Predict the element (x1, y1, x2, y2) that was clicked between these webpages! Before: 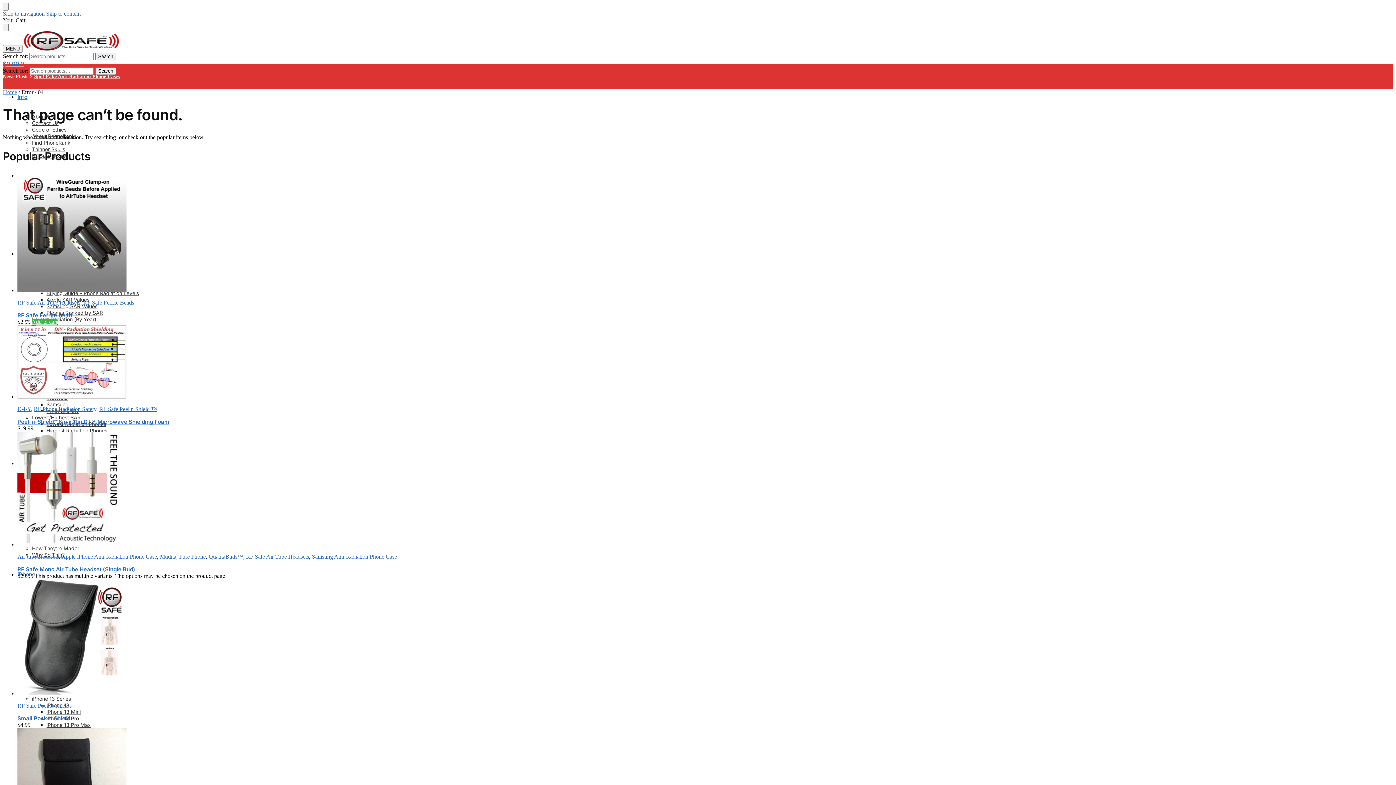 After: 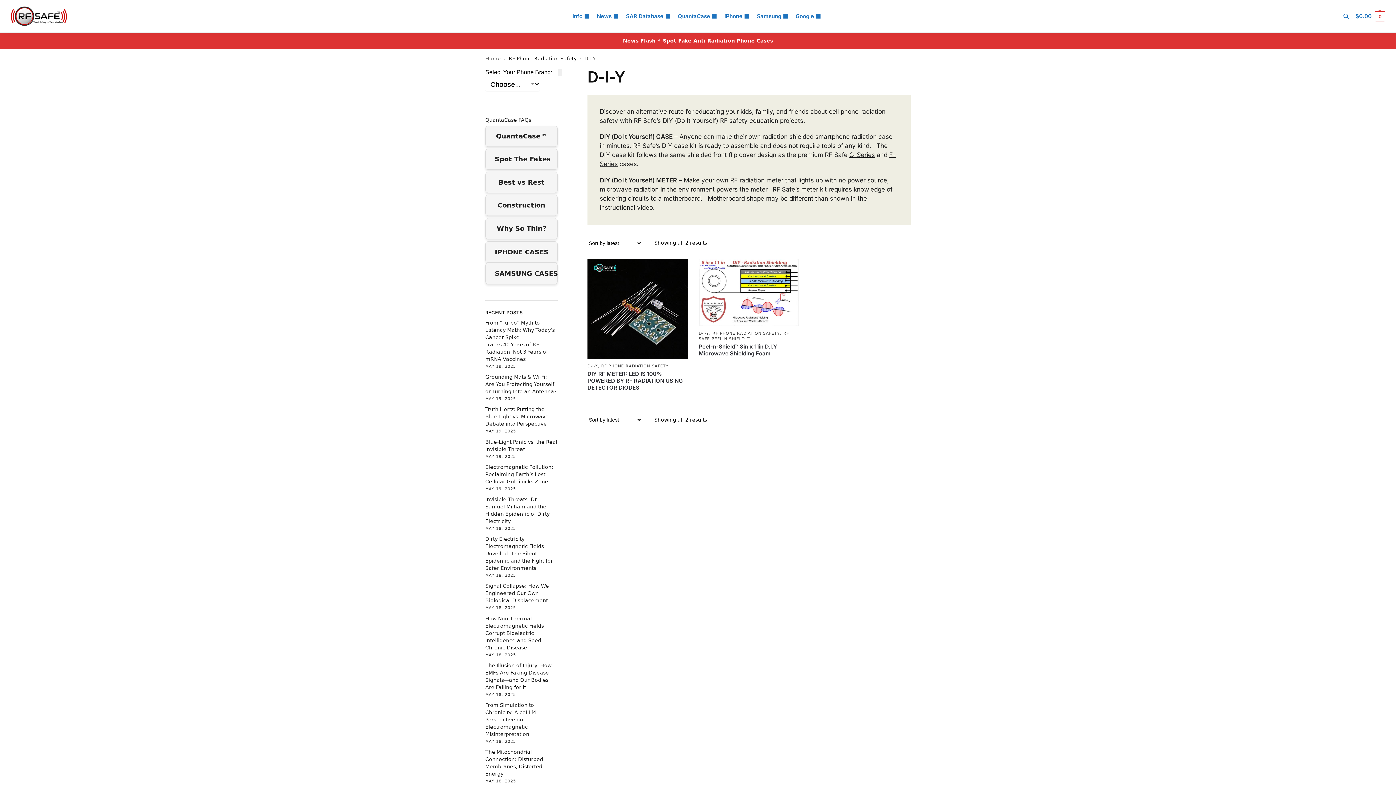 Action: bbox: (17, 406, 30, 412) label: D-I-Y